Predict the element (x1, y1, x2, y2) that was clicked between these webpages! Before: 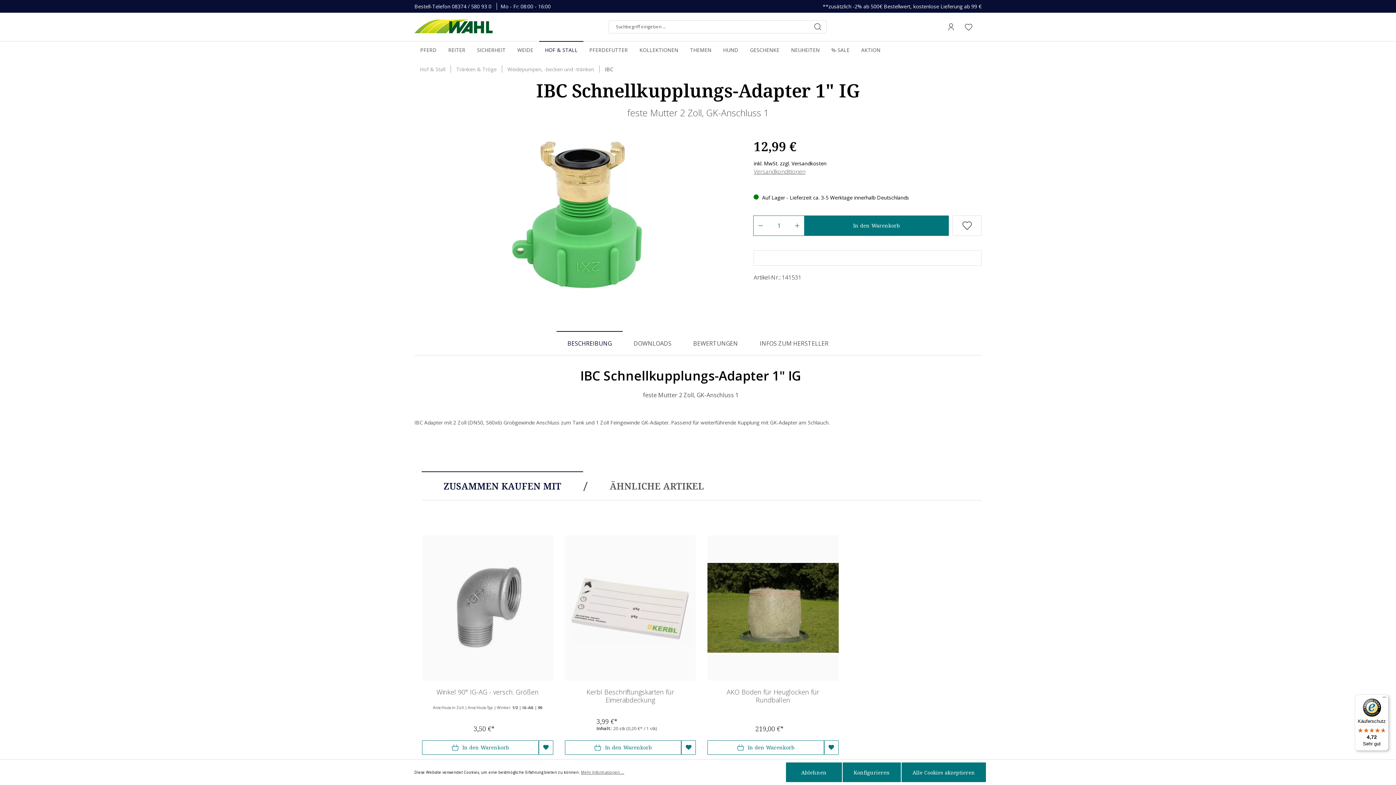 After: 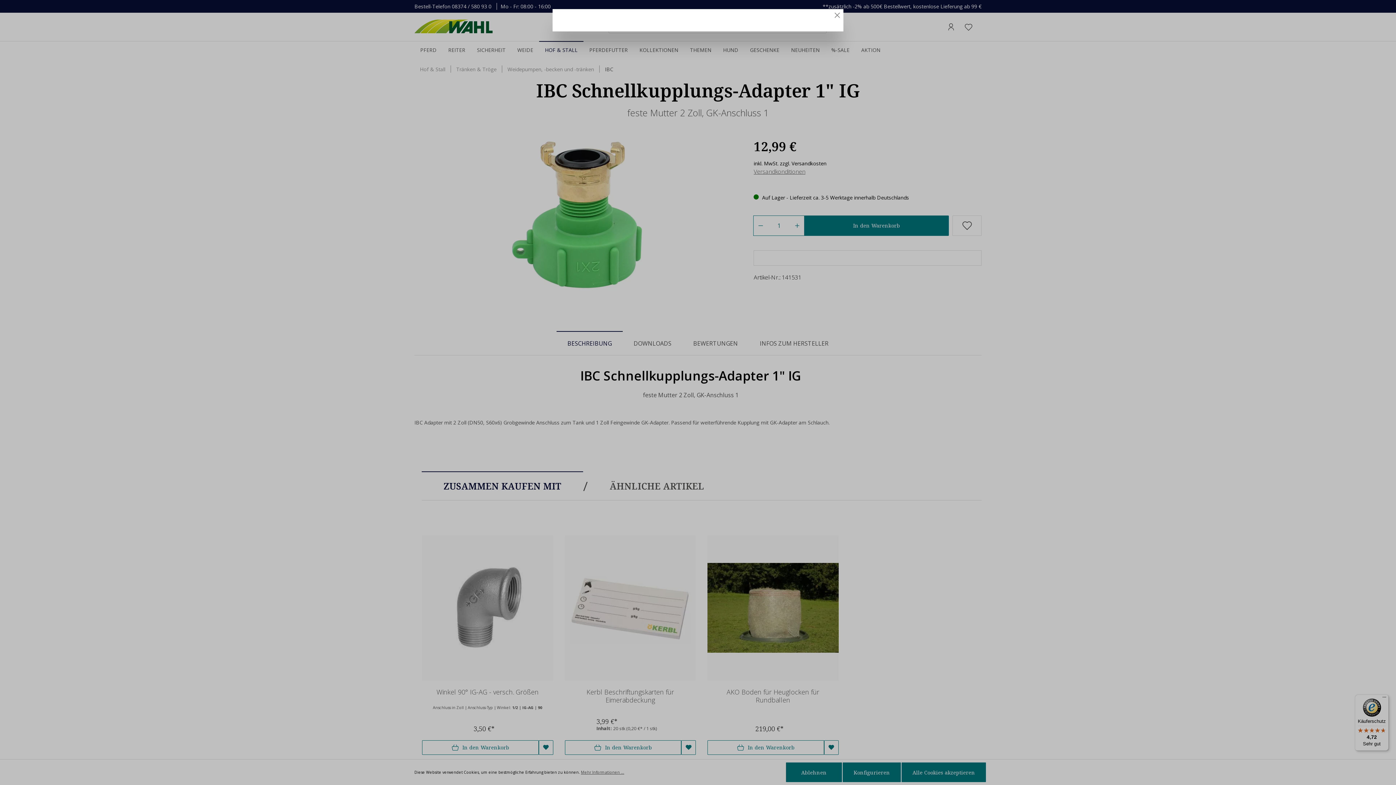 Action: bbox: (753, 167, 805, 175) label: Versandkonditionen